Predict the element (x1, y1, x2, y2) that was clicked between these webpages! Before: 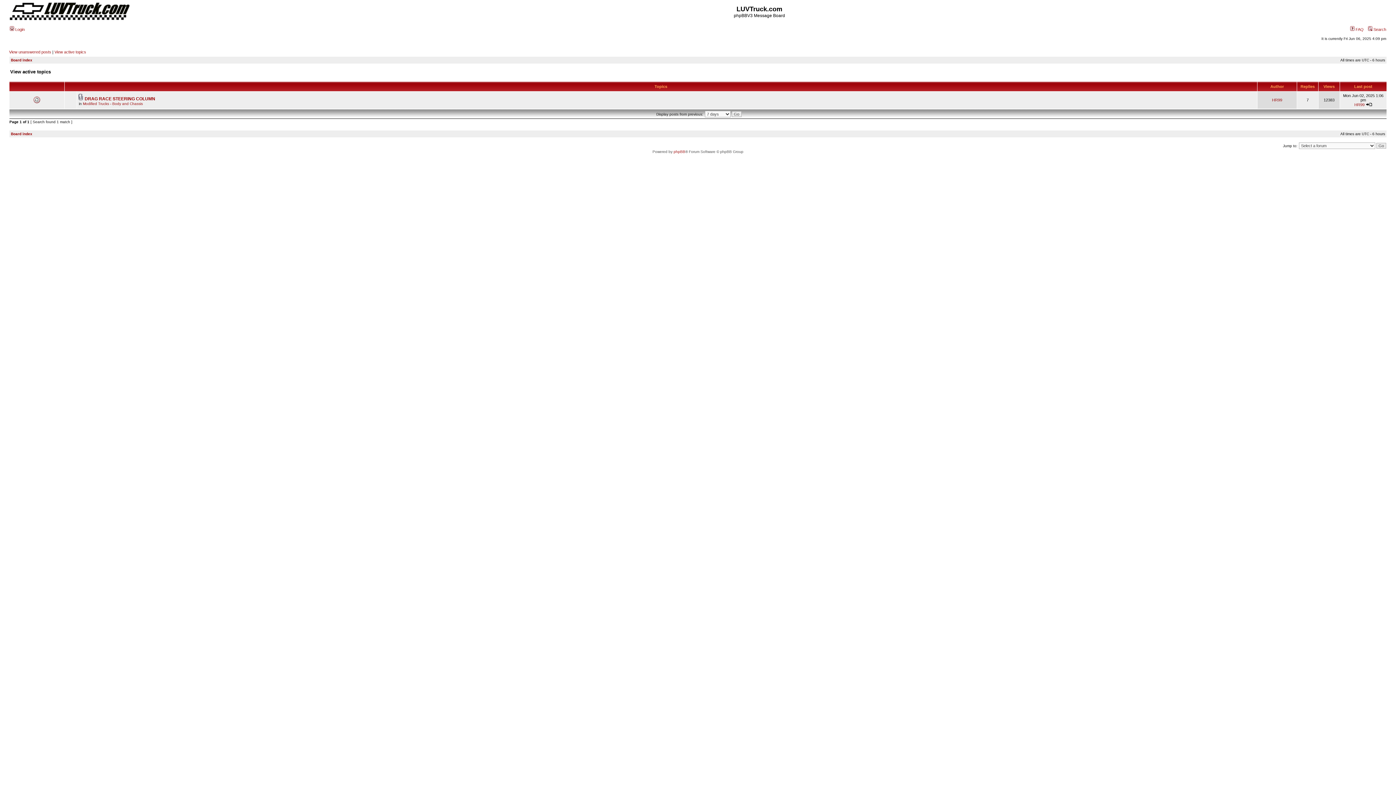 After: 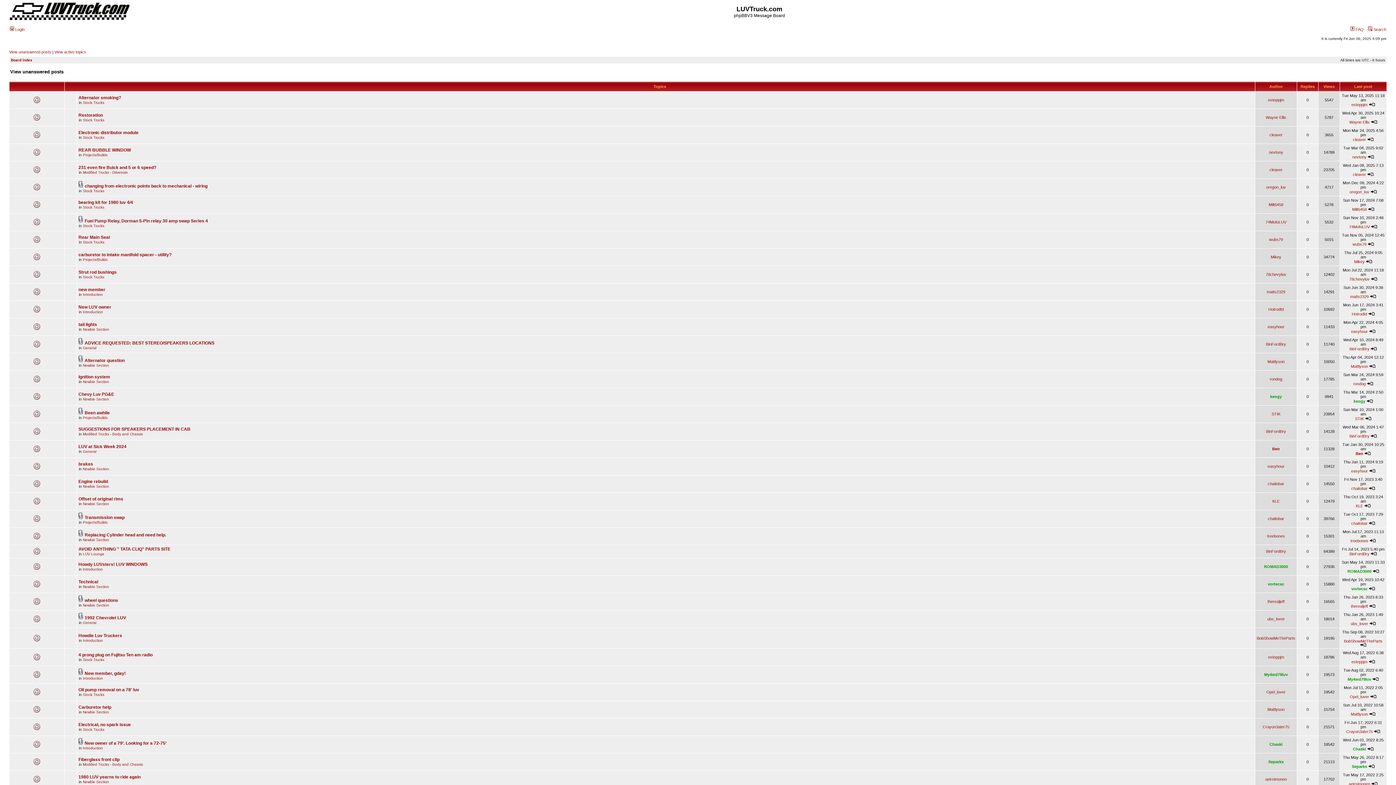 Action: bbox: (9, 49, 51, 54) label: View unanswered posts